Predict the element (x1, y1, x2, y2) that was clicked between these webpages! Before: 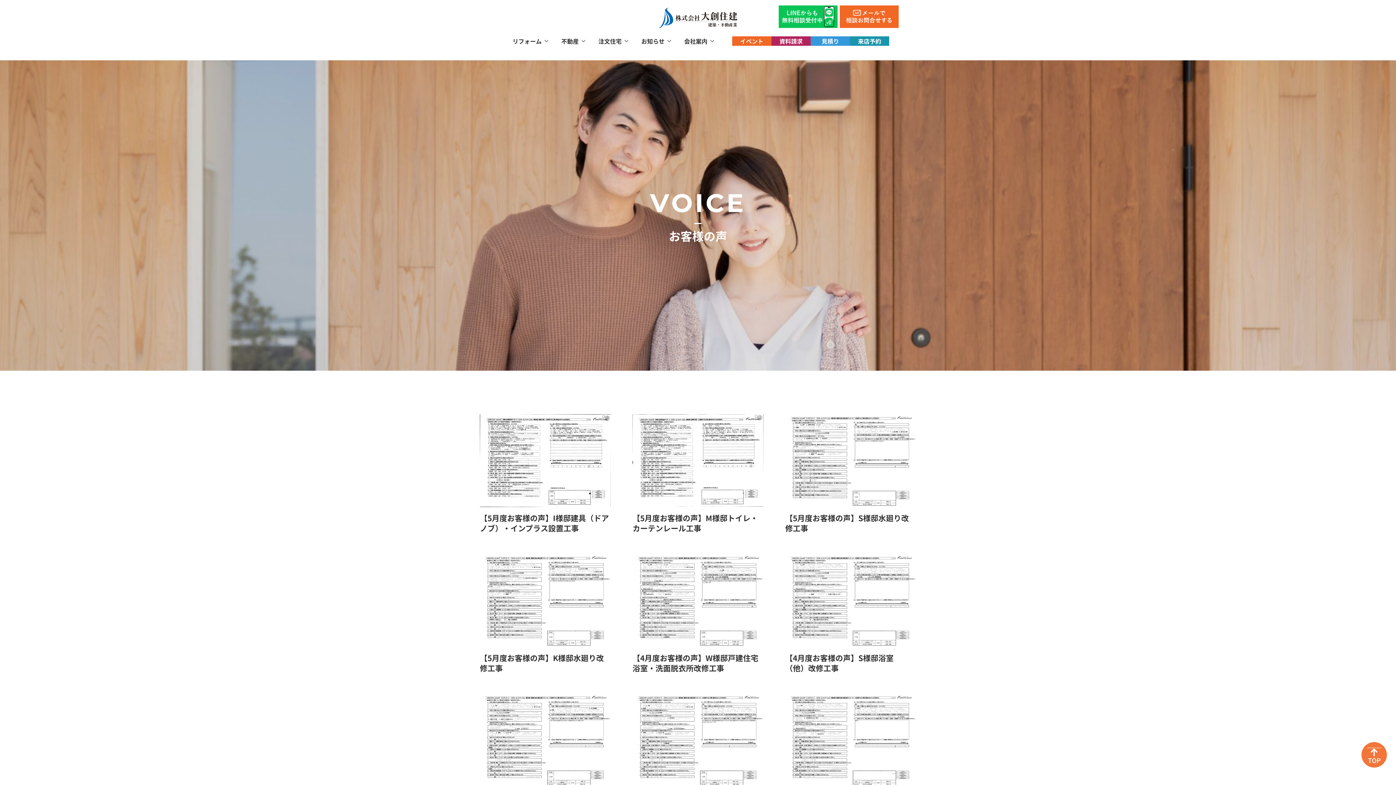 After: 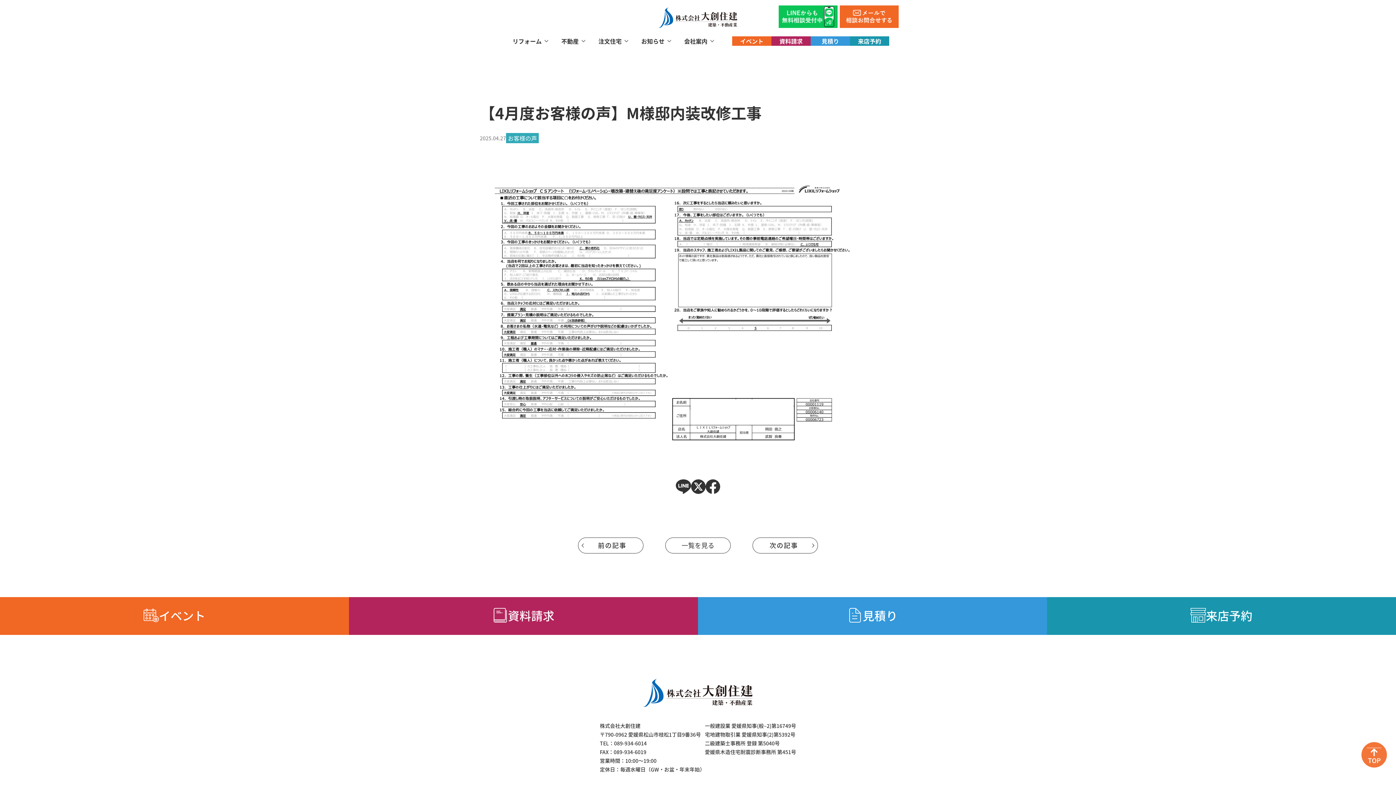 Action: label: 【4月度お客様の声】M様邸内装改修工事 bbox: (632, 694, 763, 812)